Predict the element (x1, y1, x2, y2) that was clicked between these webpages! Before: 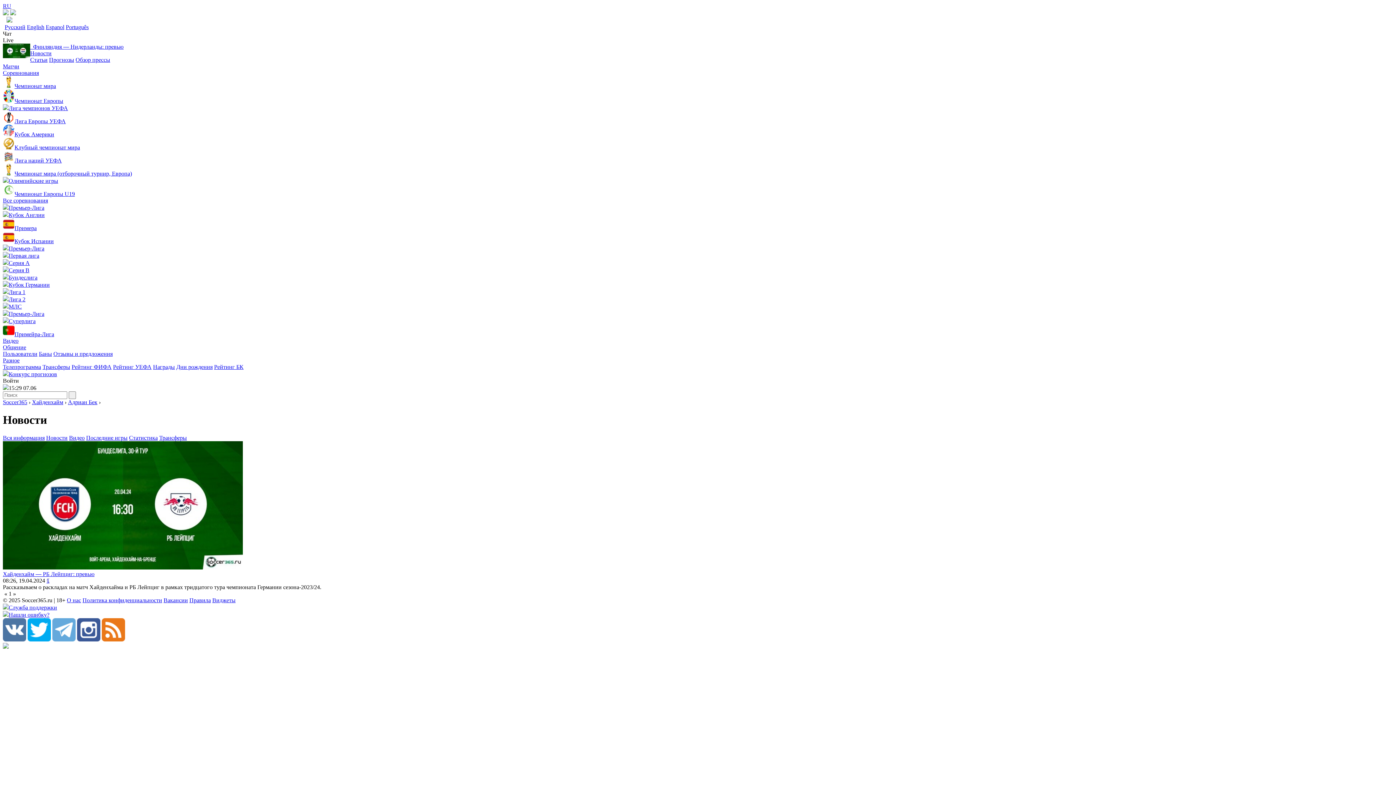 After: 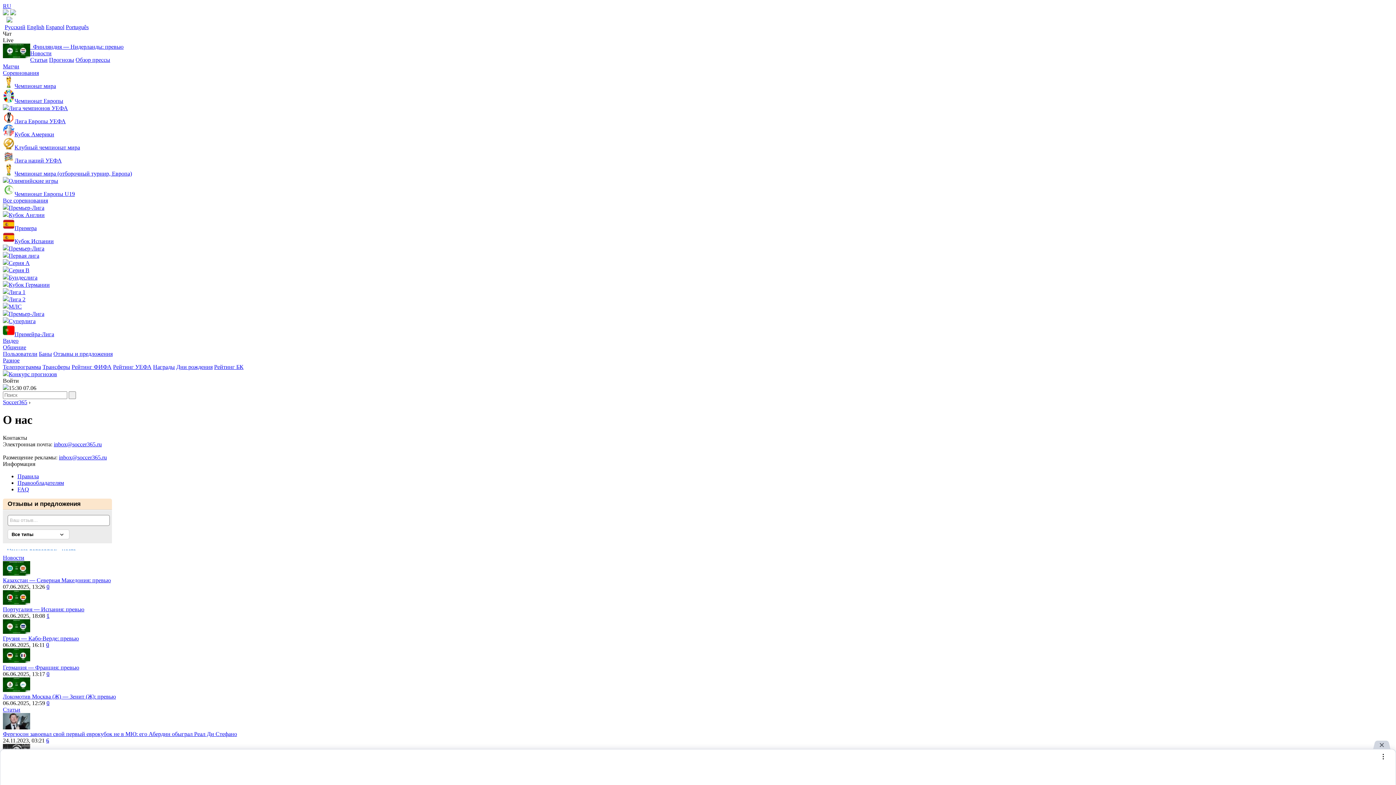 Action: label: О нас bbox: (66, 597, 81, 603)